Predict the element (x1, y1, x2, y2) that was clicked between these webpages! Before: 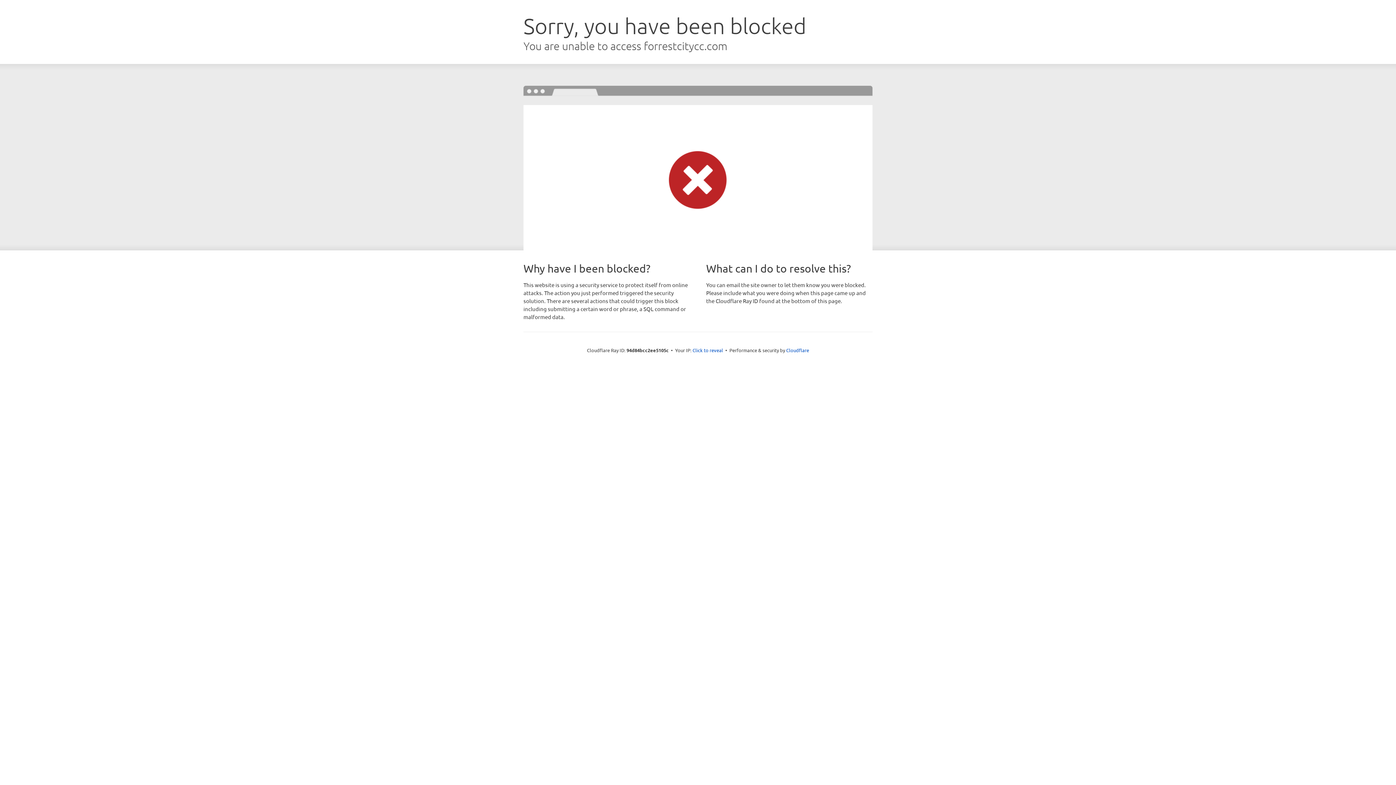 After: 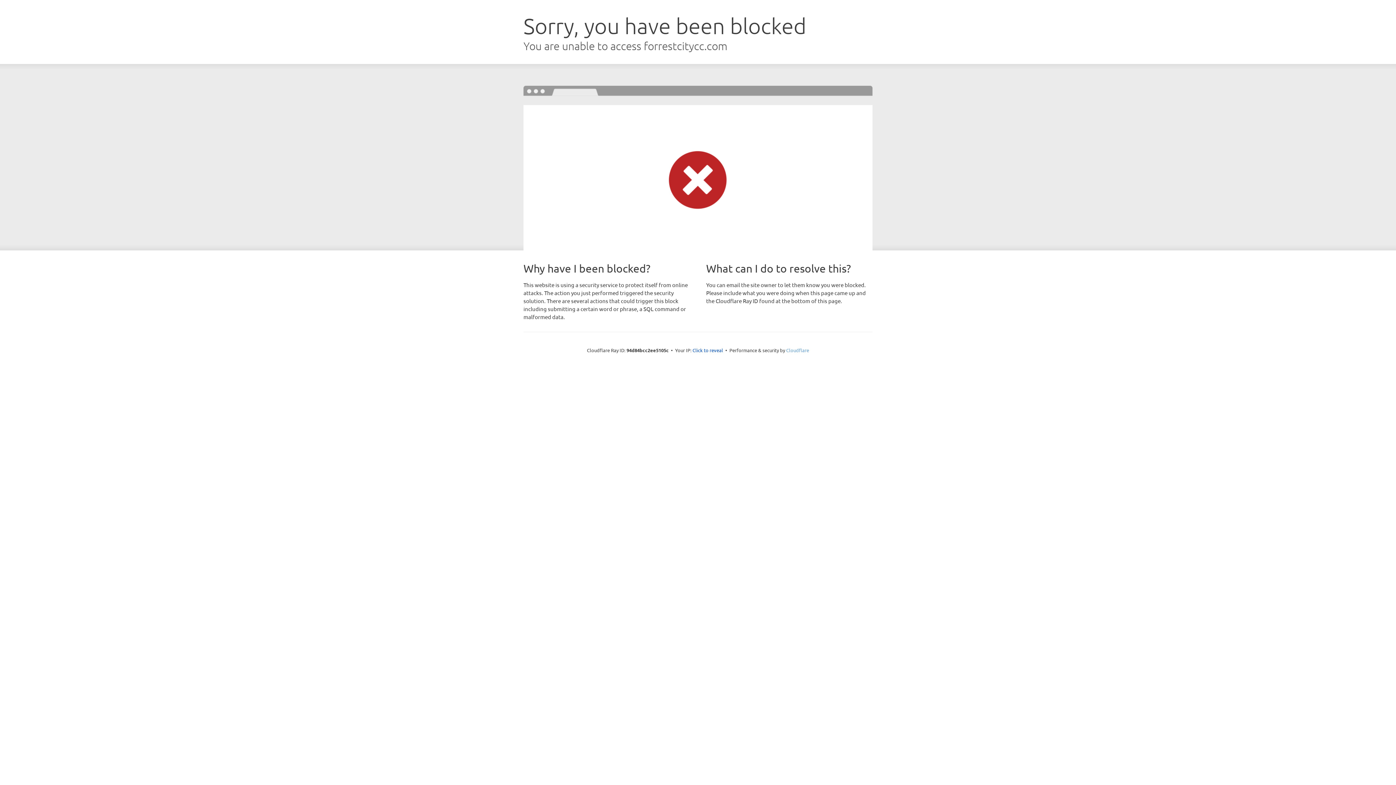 Action: label: Cloudflare bbox: (786, 347, 809, 353)